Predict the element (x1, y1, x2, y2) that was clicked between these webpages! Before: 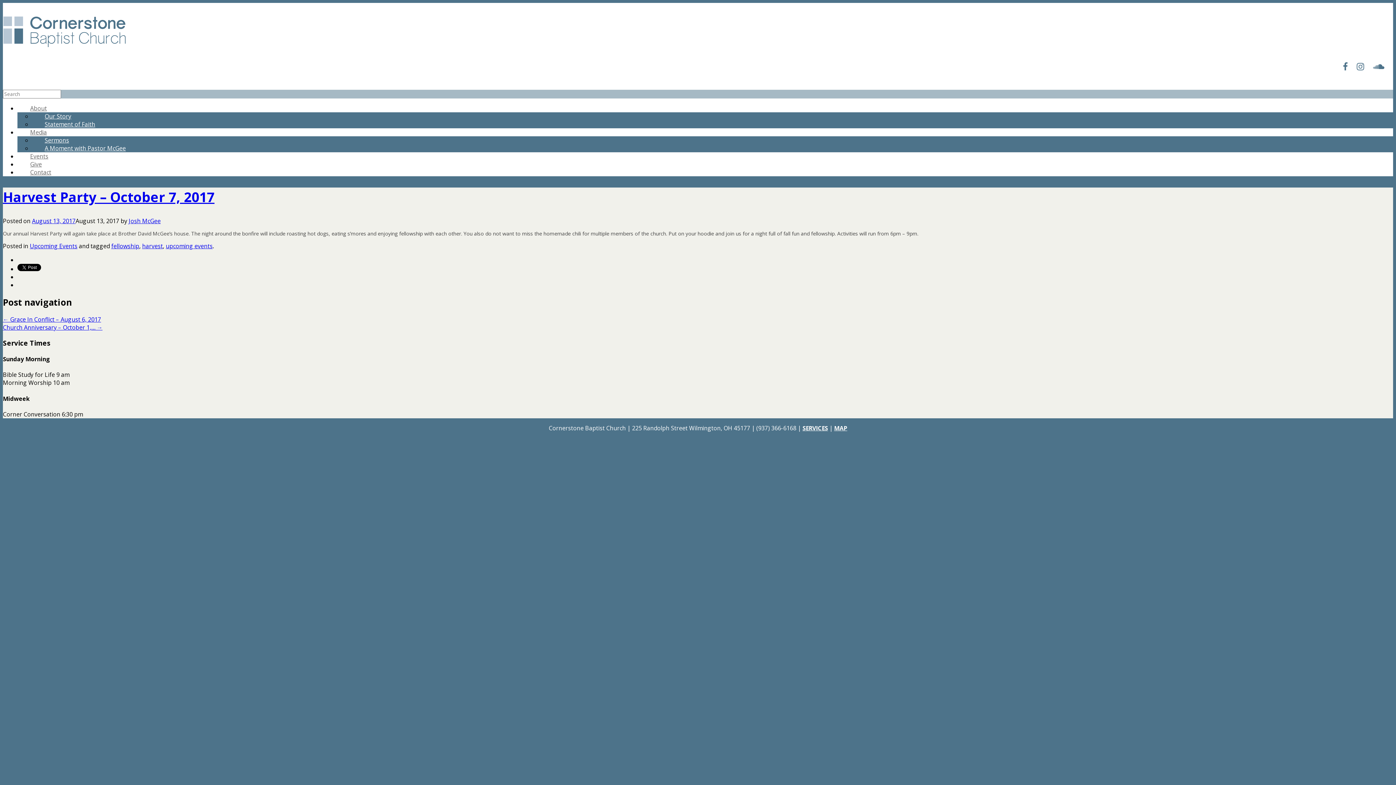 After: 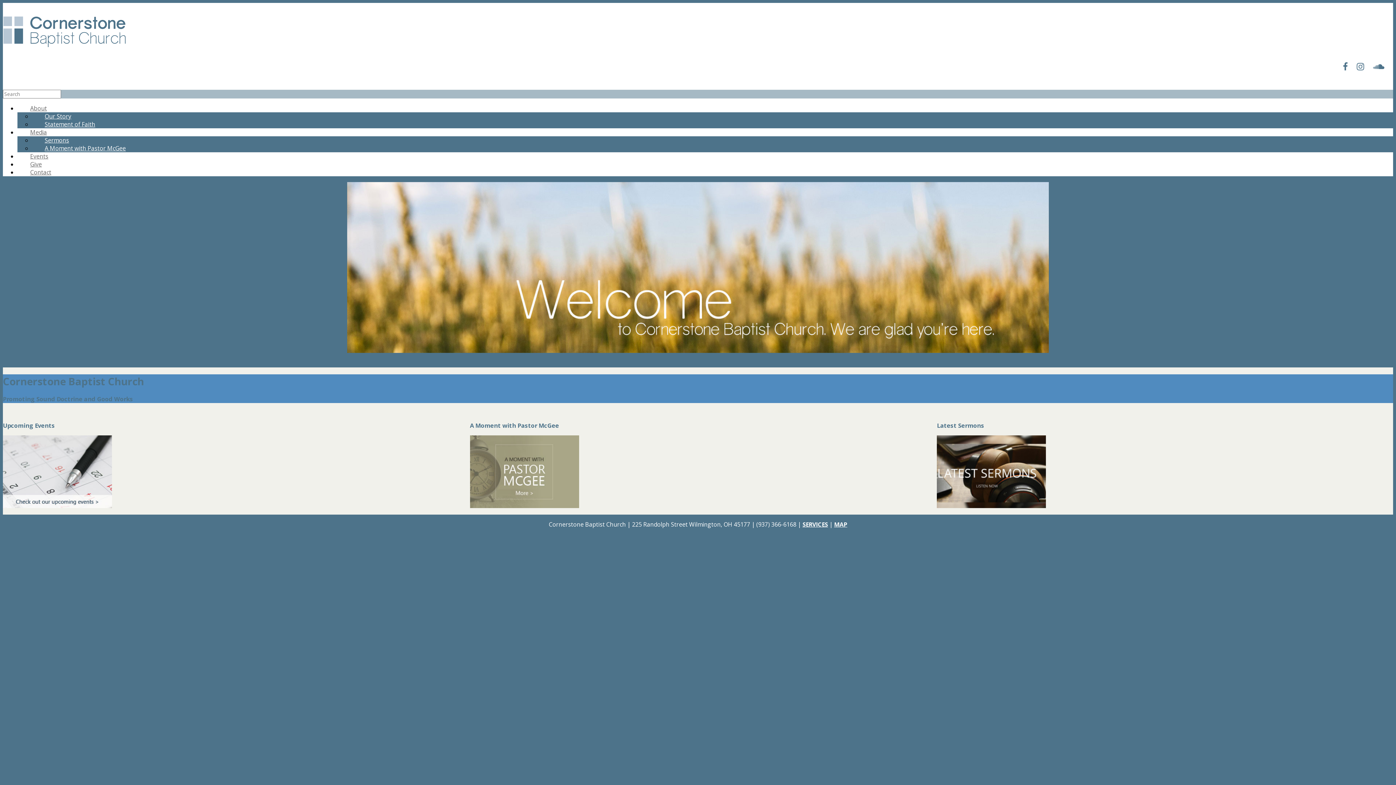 Action: bbox: (2, 43, 126, 51)